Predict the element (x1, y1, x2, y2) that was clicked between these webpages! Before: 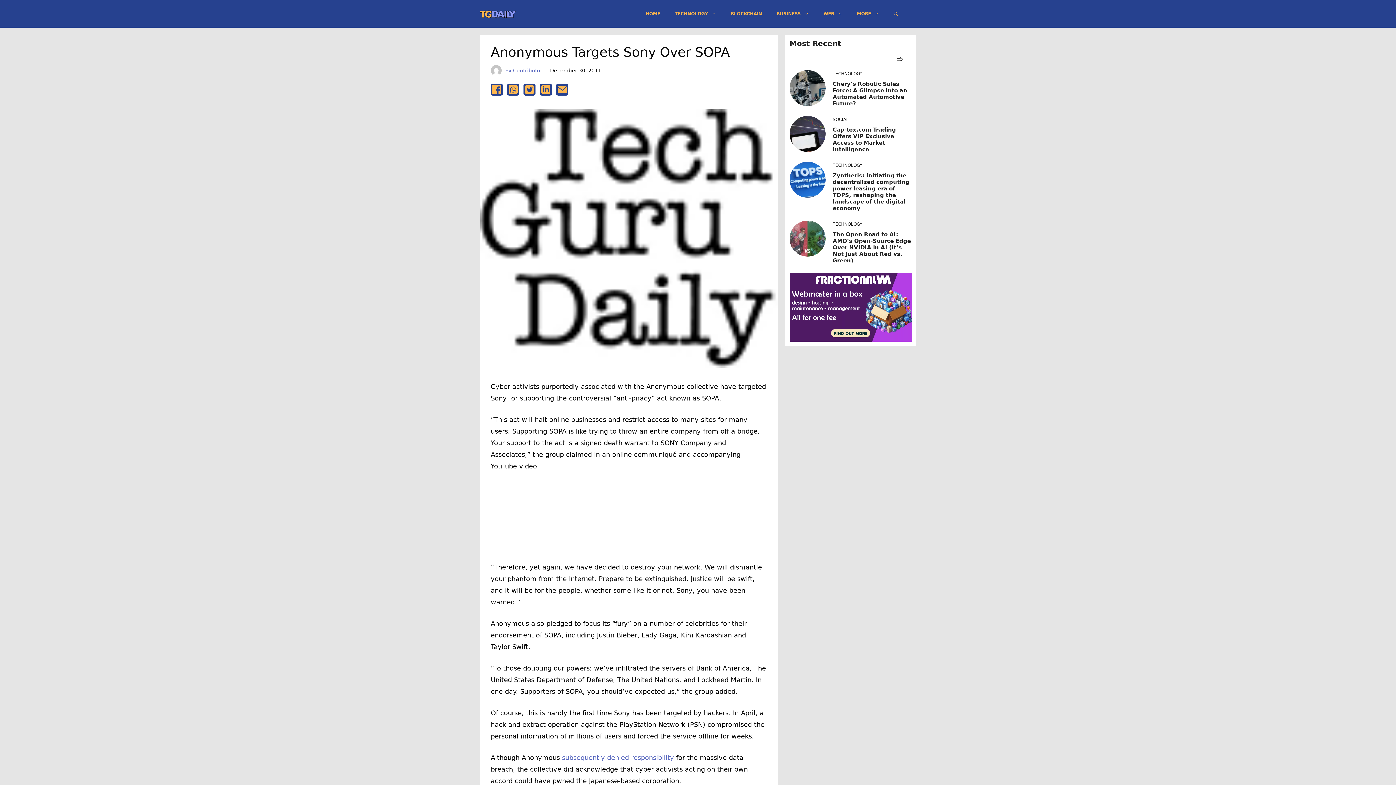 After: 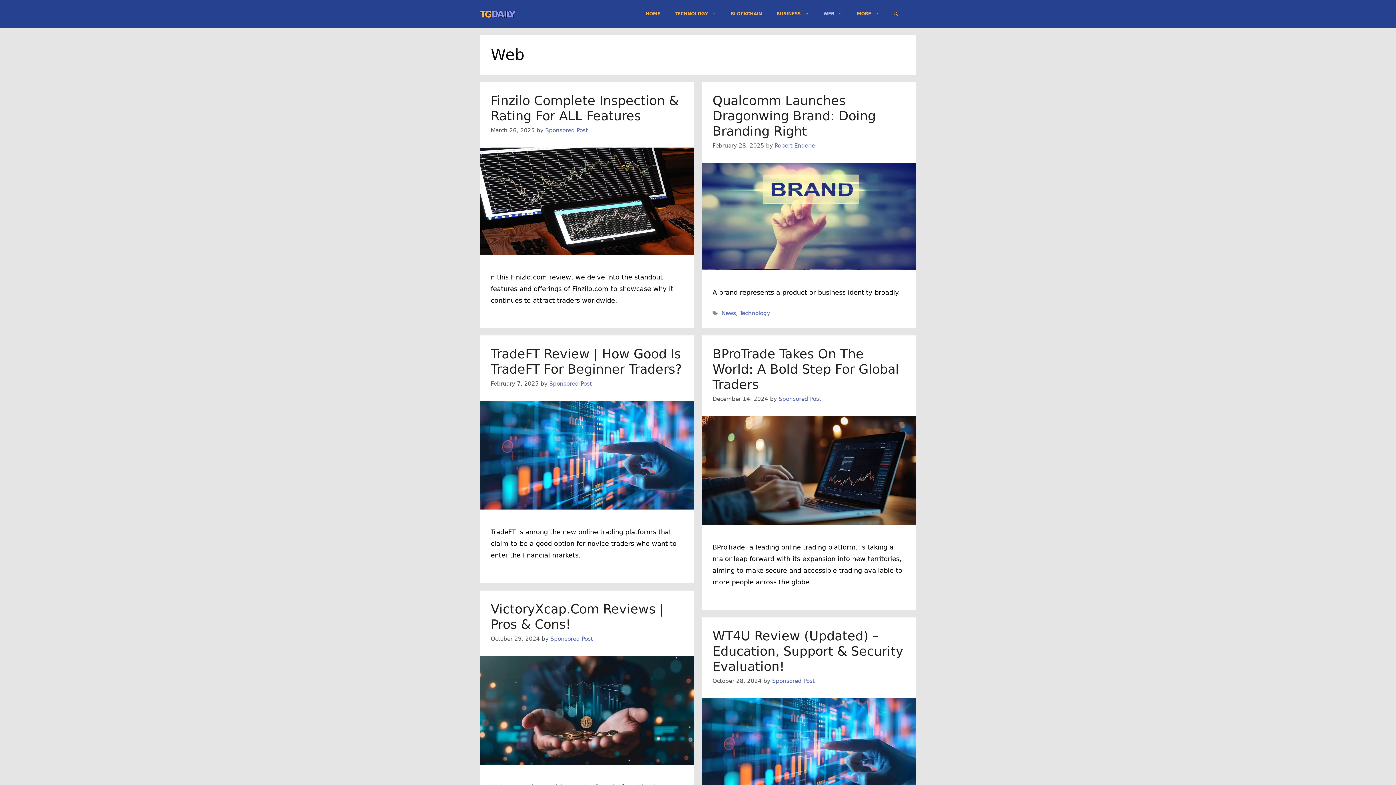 Action: label: WEB bbox: (816, 2, 849, 24)